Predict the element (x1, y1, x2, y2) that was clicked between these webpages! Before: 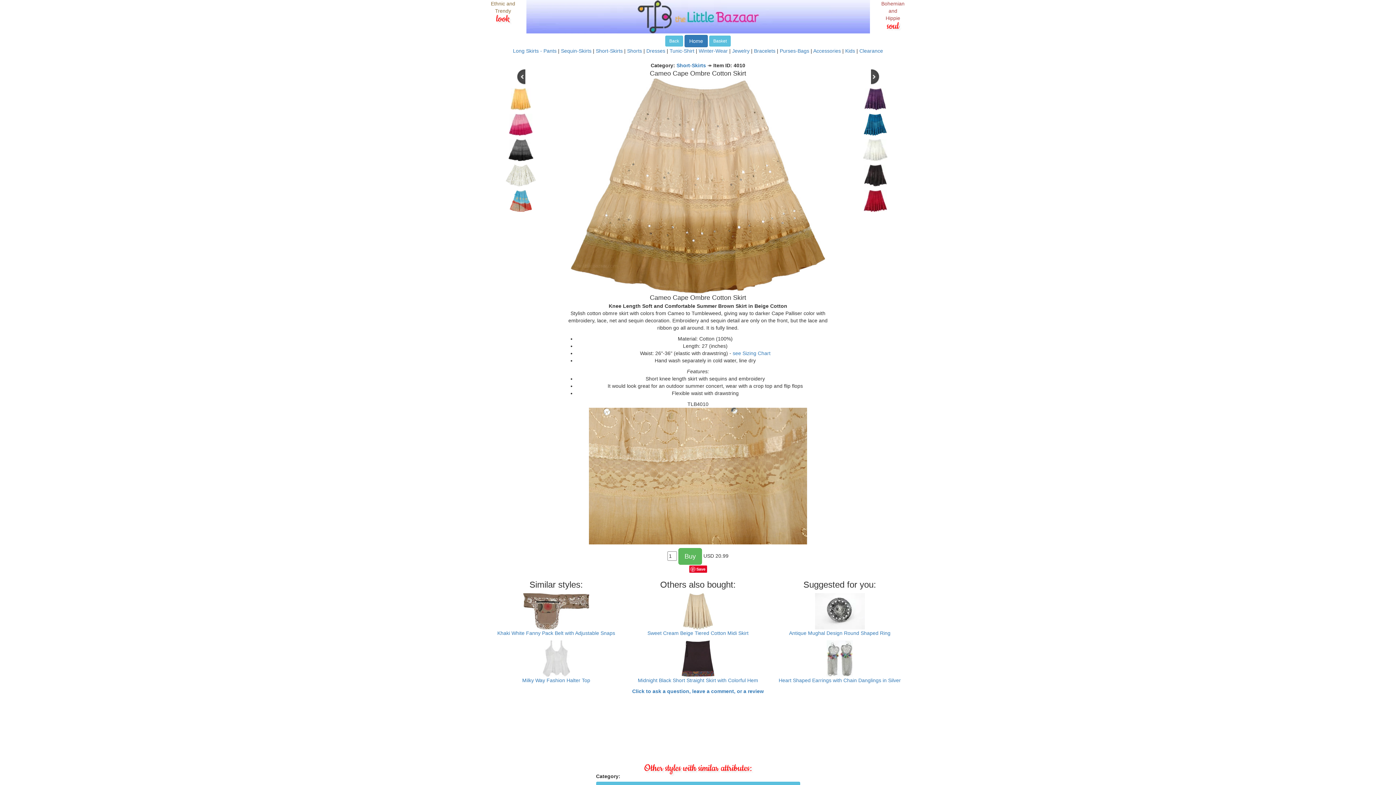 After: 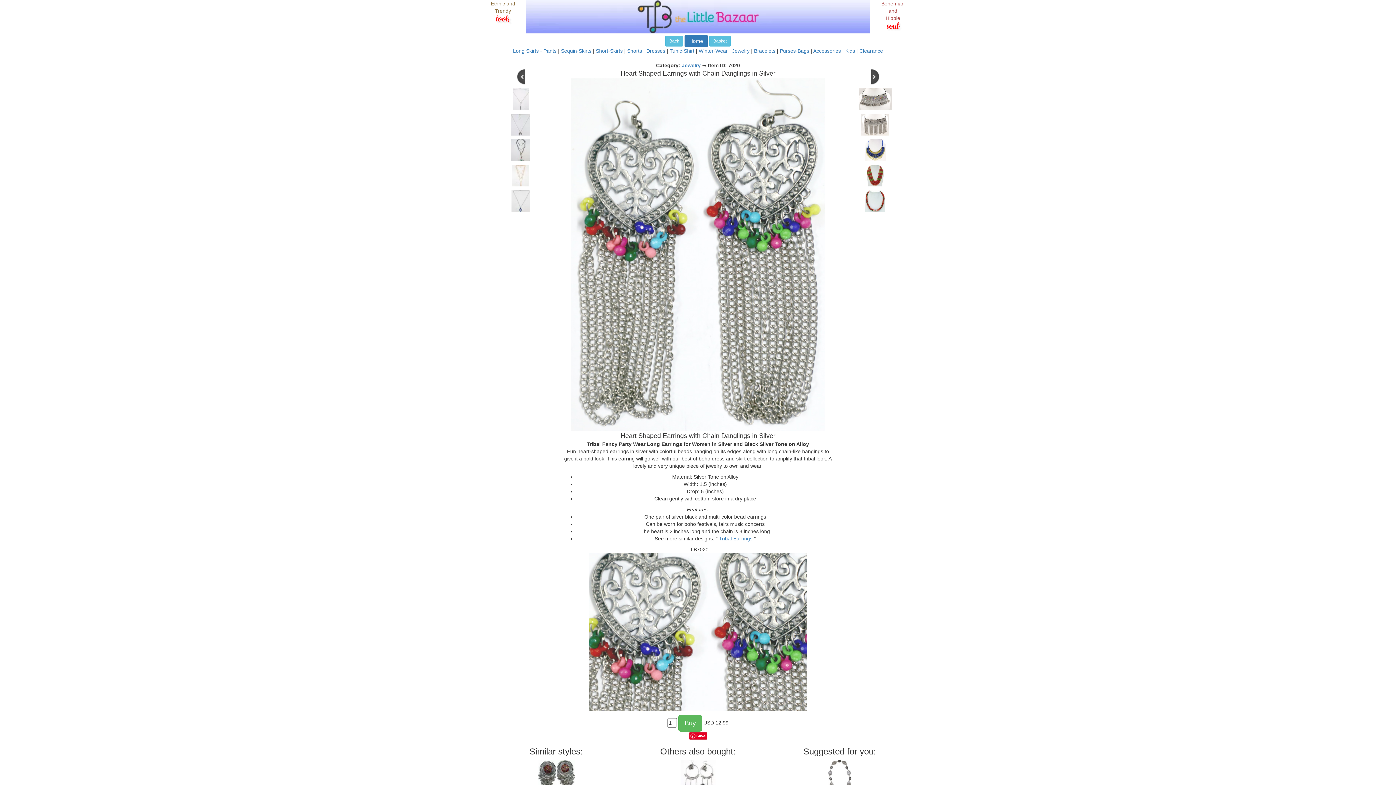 Action: bbox: (826, 655, 853, 661)